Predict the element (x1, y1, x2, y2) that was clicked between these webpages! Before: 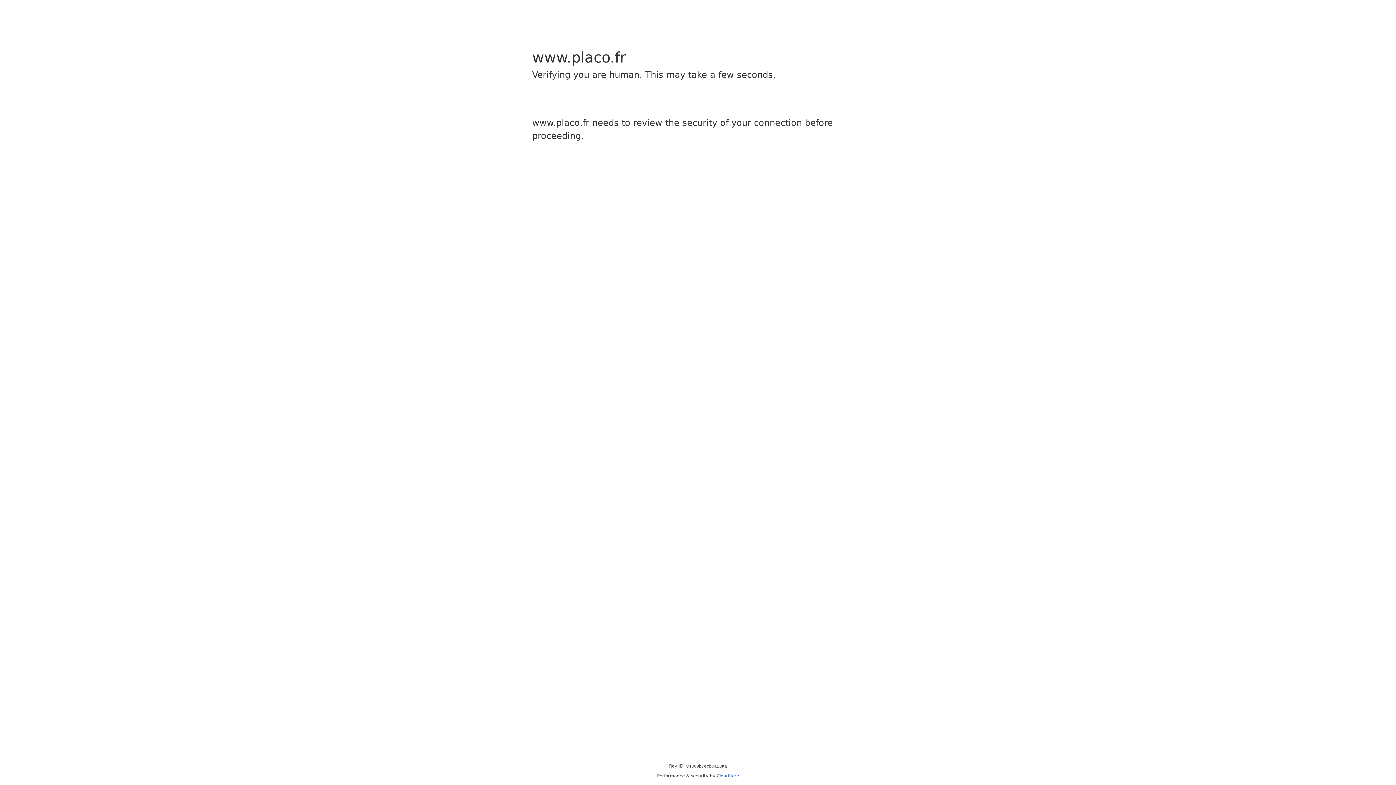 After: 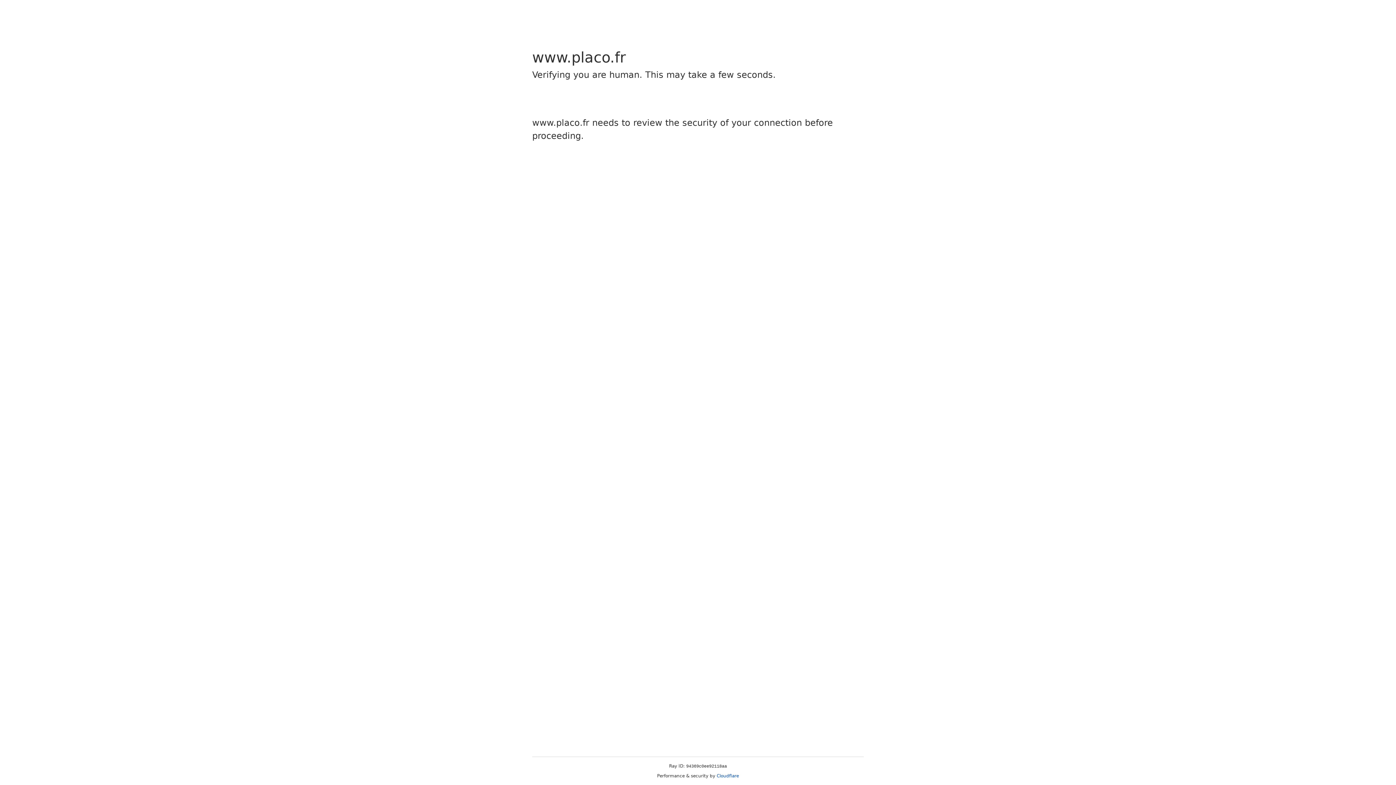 Action: bbox: (716, 773, 739, 778) label: Cloudflare